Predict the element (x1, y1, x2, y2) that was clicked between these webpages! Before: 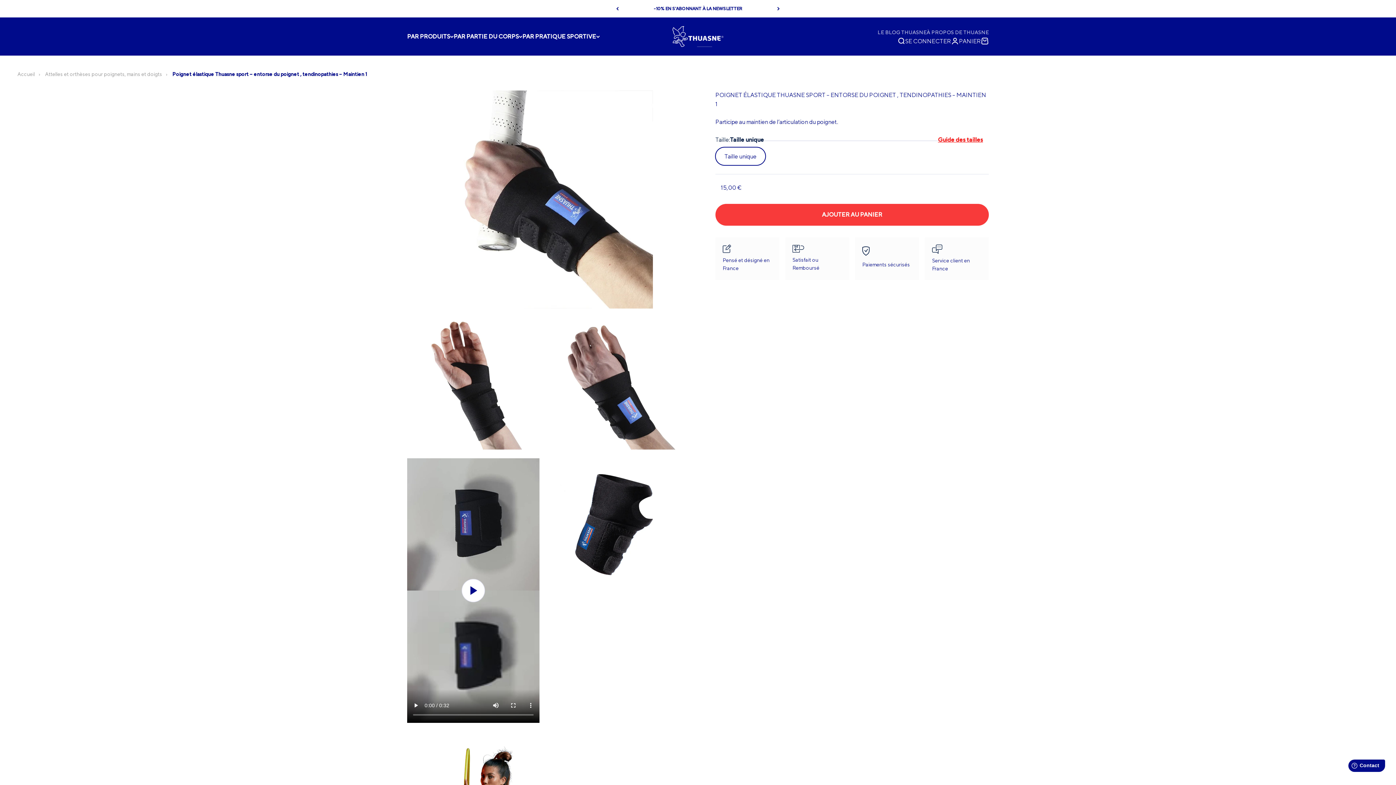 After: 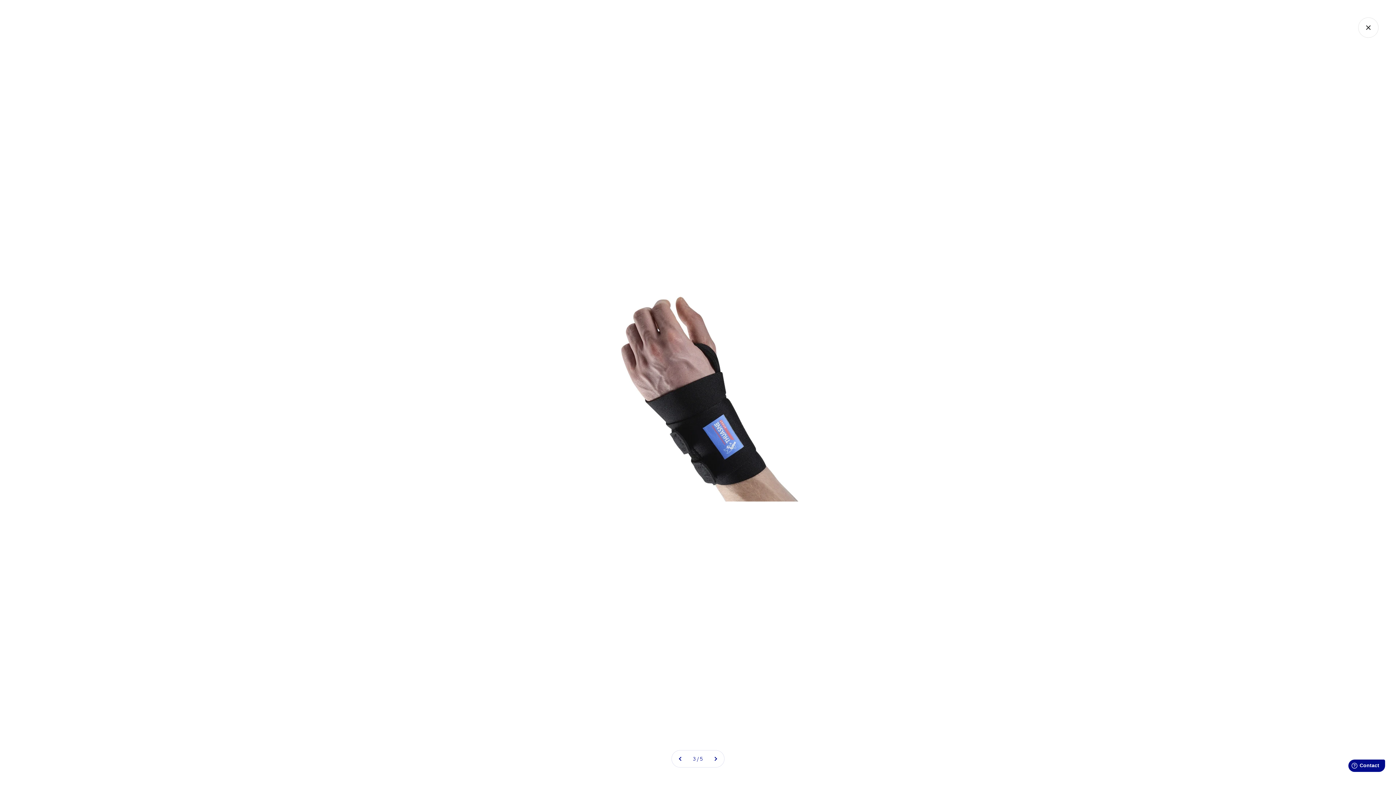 Action: label: Zoomer sur l'image bbox: (550, 422, 566, 439)